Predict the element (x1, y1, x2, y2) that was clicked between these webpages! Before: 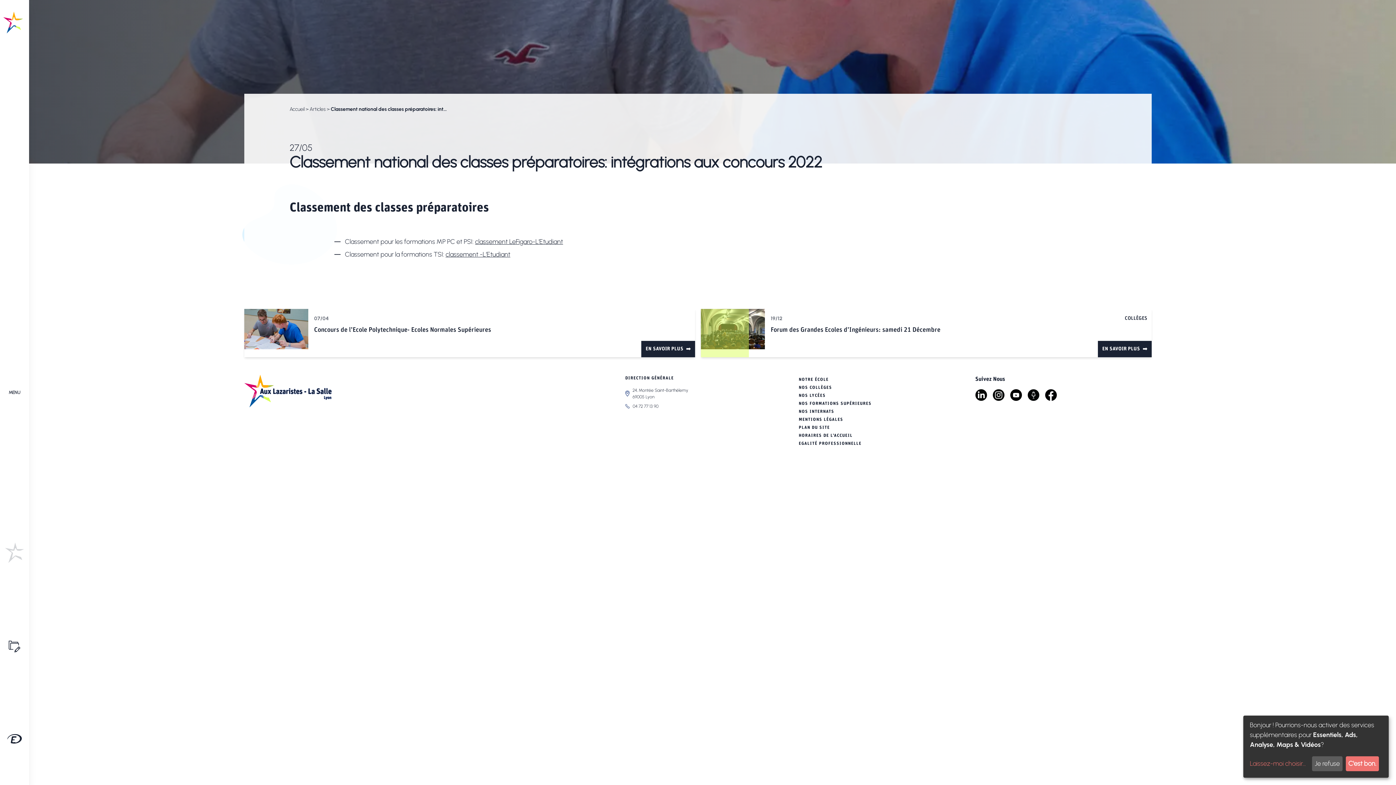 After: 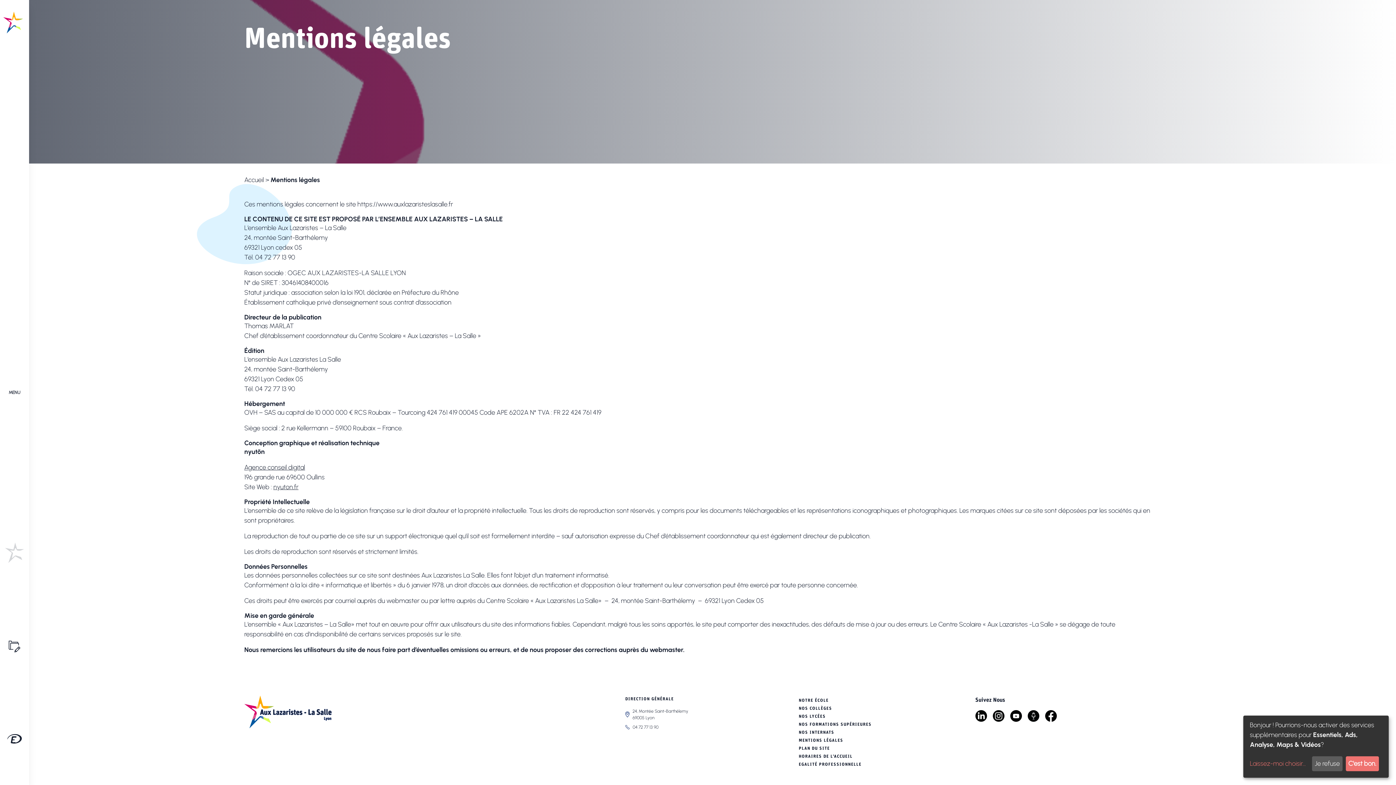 Action: bbox: (799, 414, 871, 422) label: MENTIONS LÉGALES